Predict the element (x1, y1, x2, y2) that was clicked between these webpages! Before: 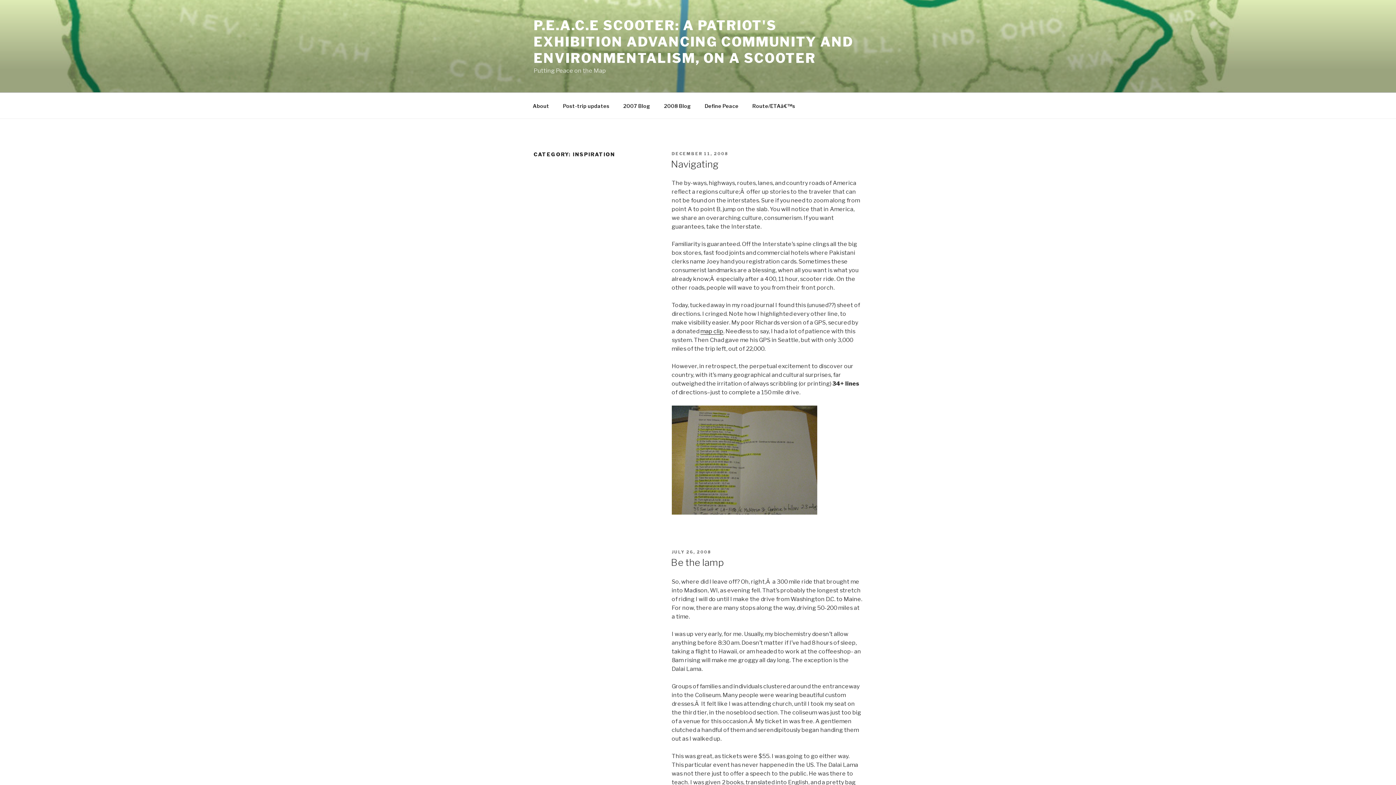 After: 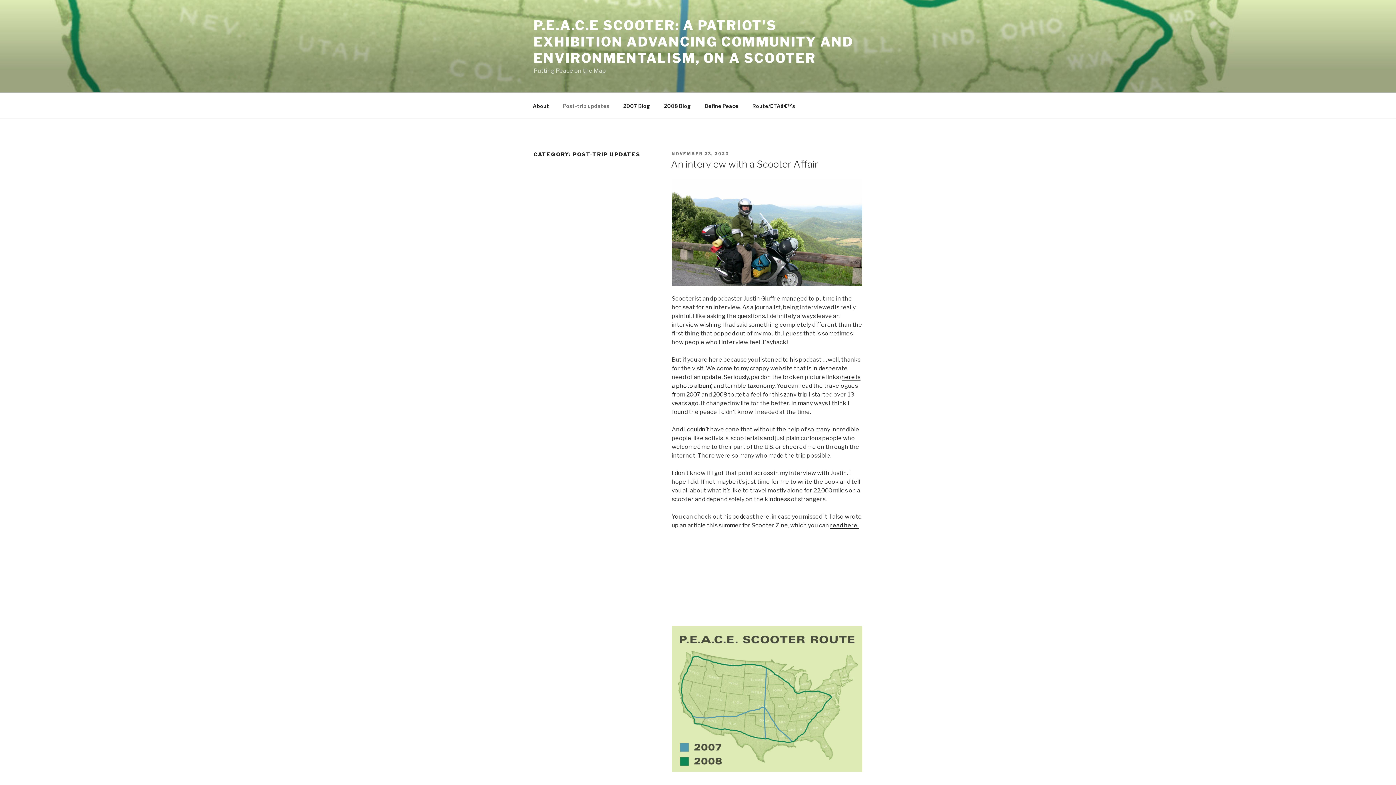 Action: bbox: (556, 96, 616, 114) label: Post-trip updates